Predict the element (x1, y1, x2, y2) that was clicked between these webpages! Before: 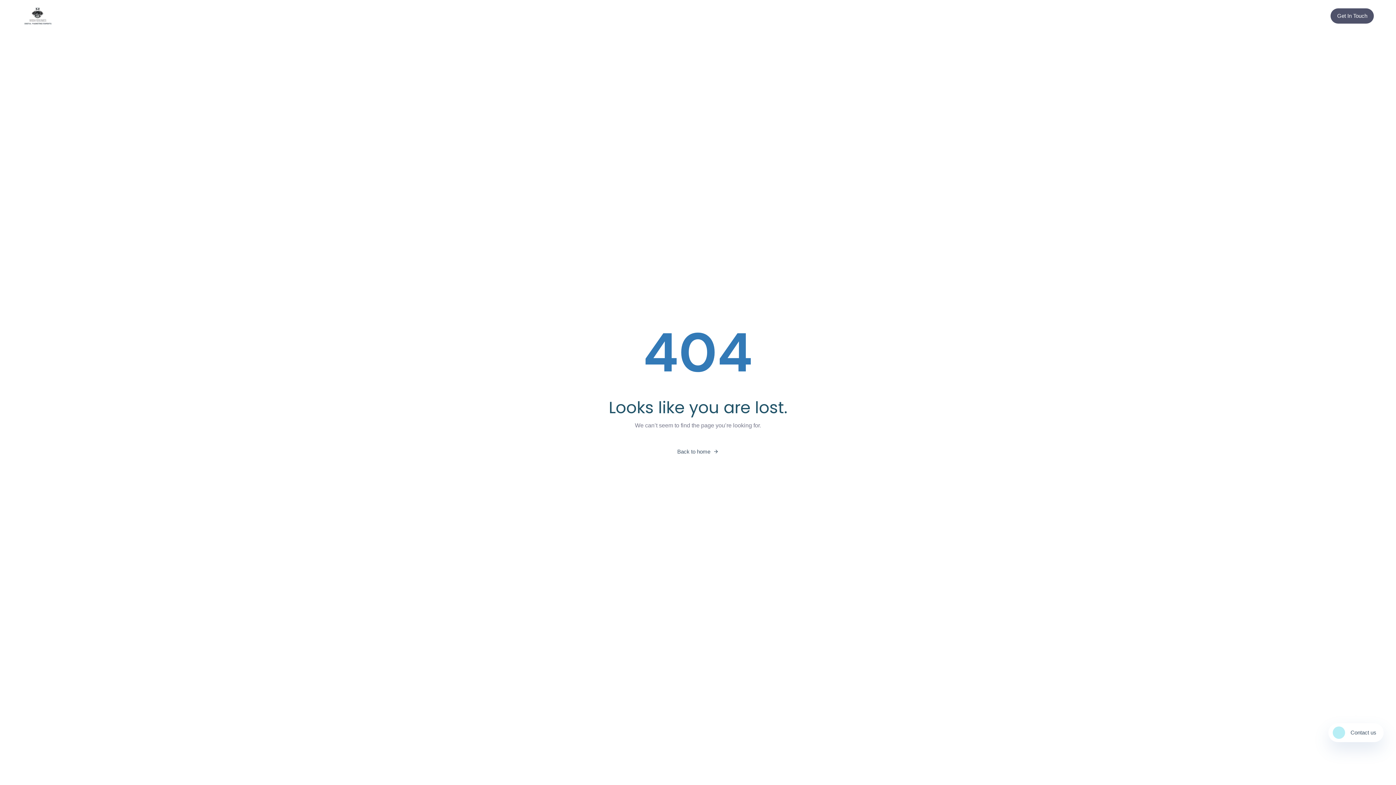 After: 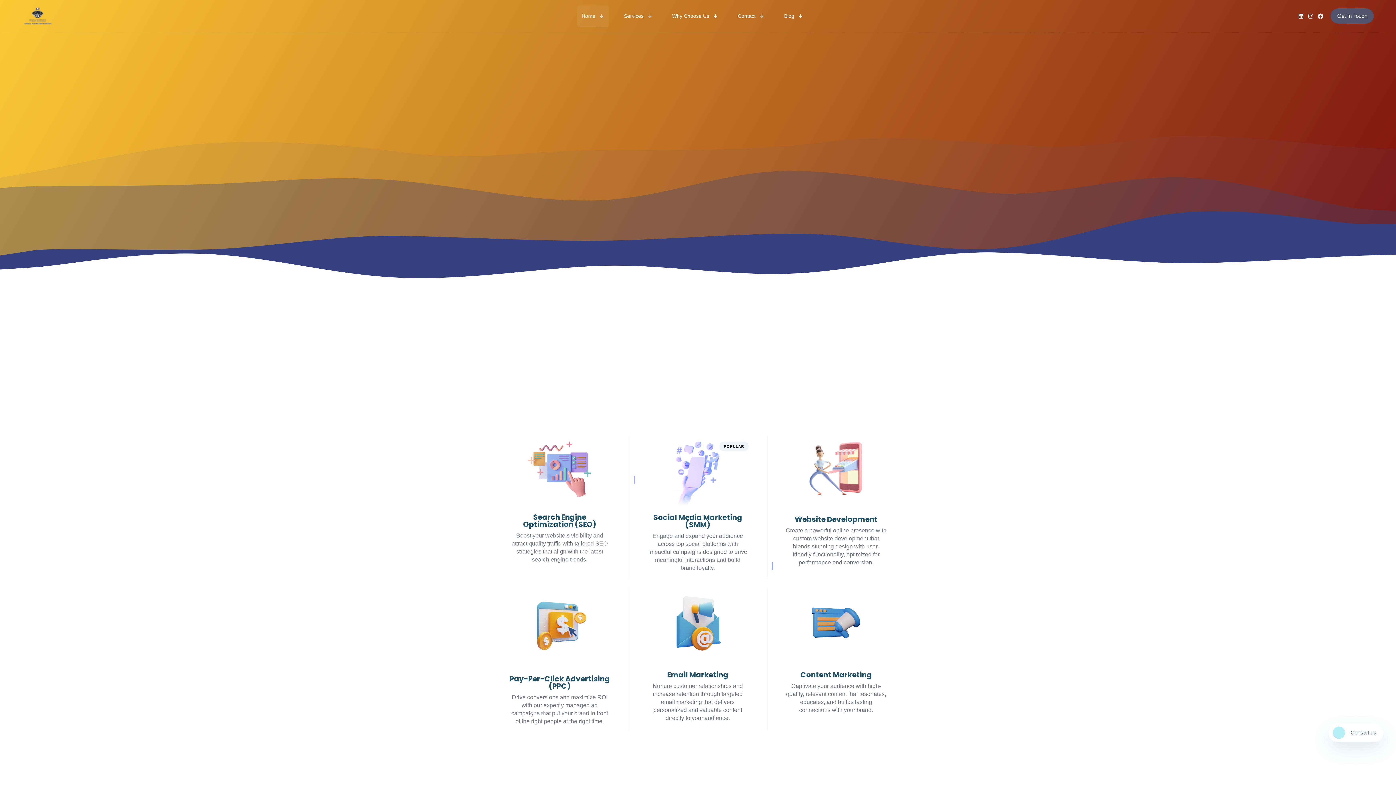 Action: bbox: (666, 441, 730, 462) label: Back to home